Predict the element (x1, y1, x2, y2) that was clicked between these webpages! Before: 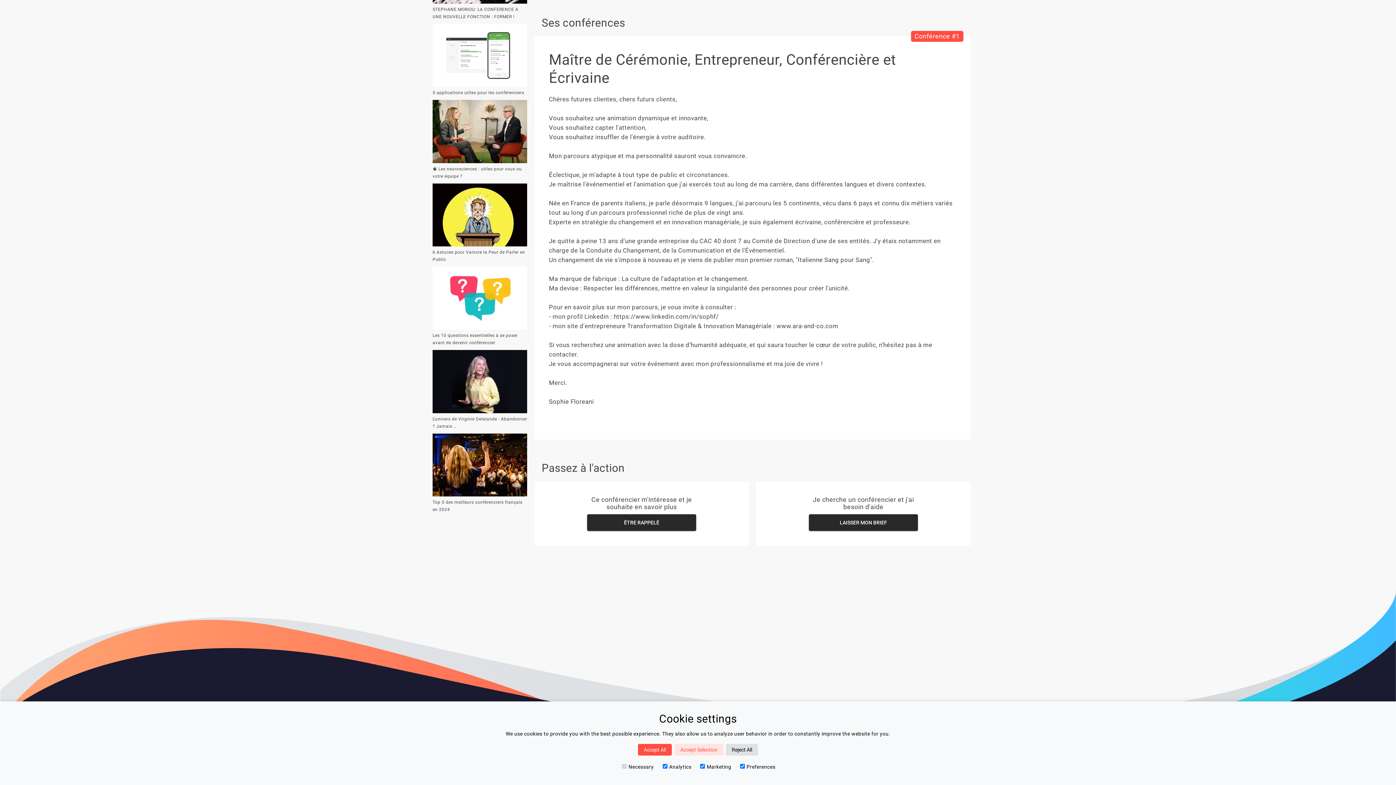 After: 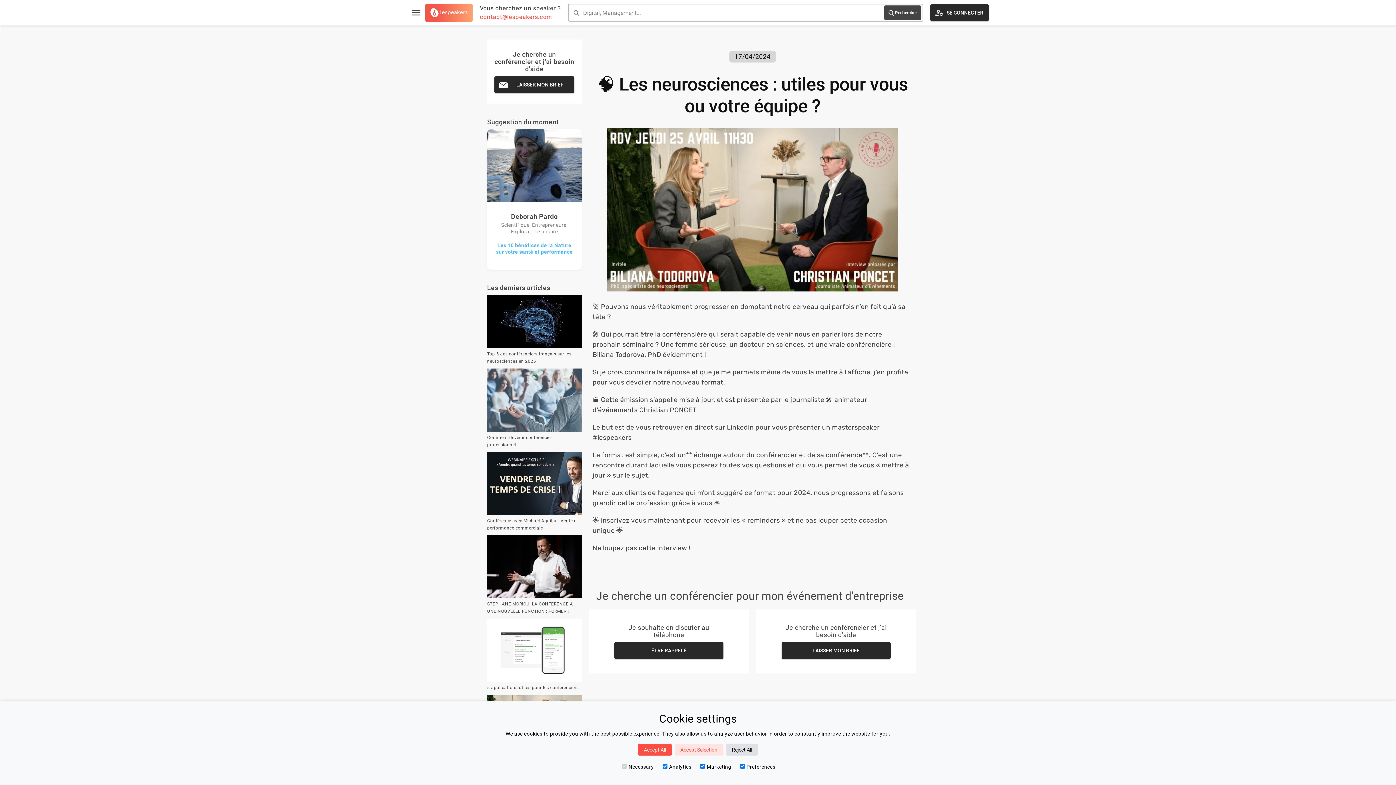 Action: bbox: (432, 100, 527, 179) label: 🧠 Les neurosciences : utiles pour vous ou votre équipe ?